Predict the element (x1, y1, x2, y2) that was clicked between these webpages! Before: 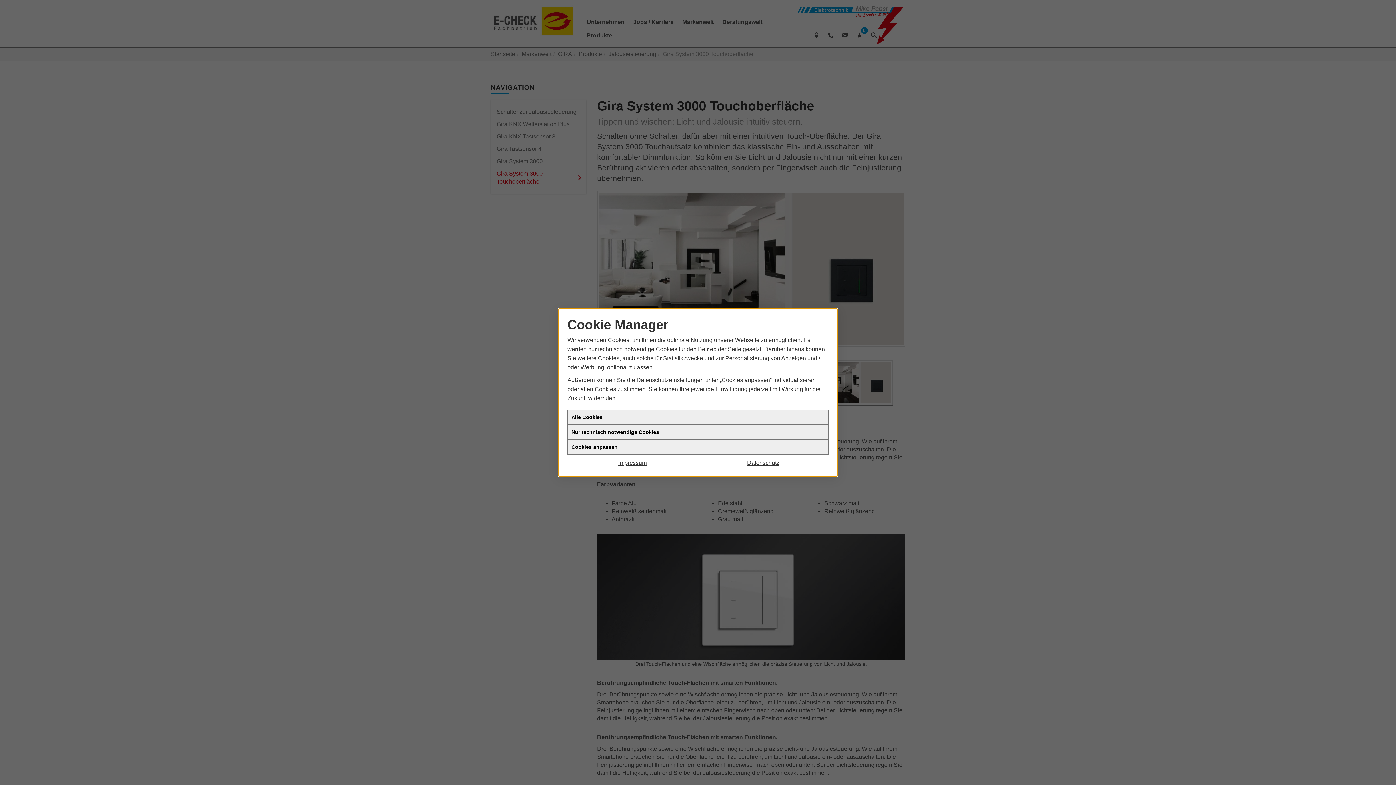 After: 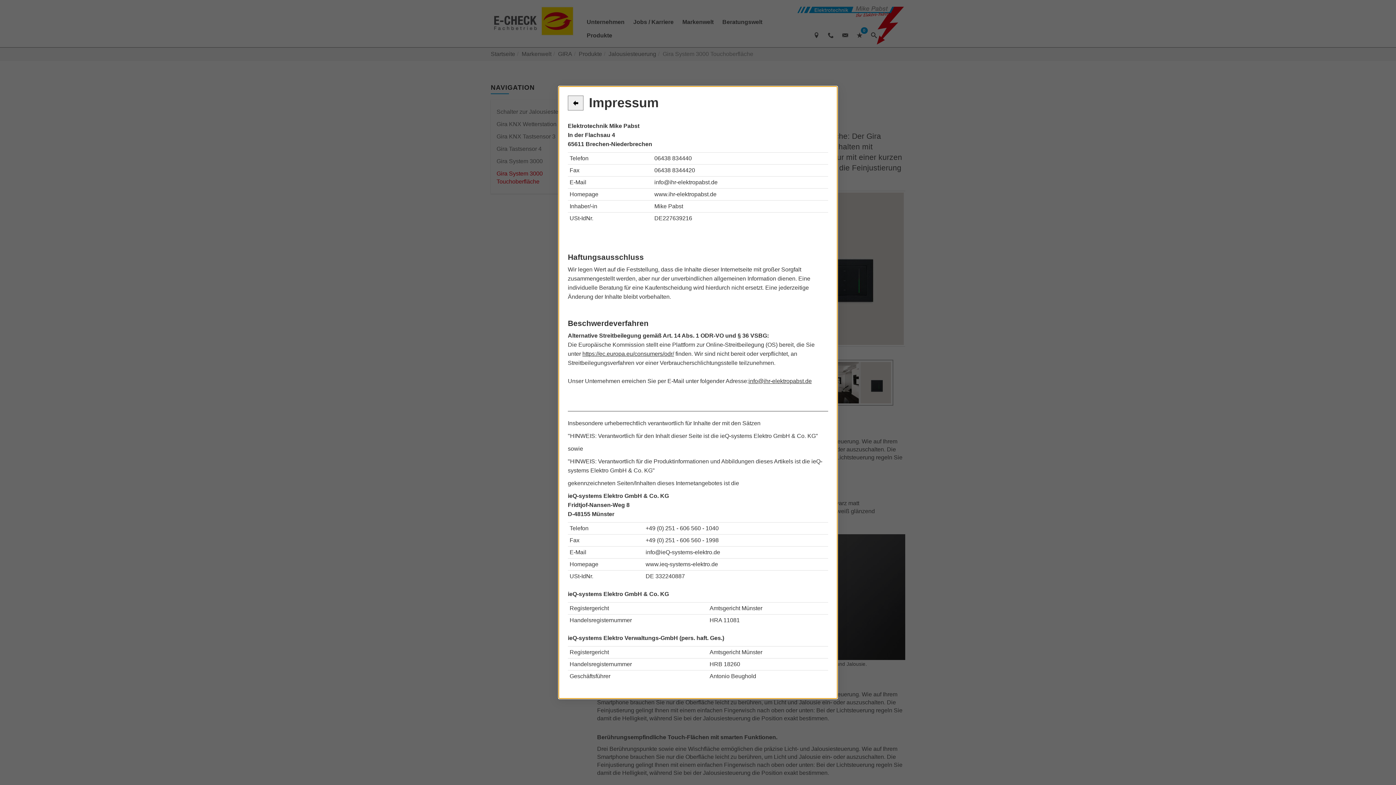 Action: label: Impressum bbox: (567, 458, 698, 467)